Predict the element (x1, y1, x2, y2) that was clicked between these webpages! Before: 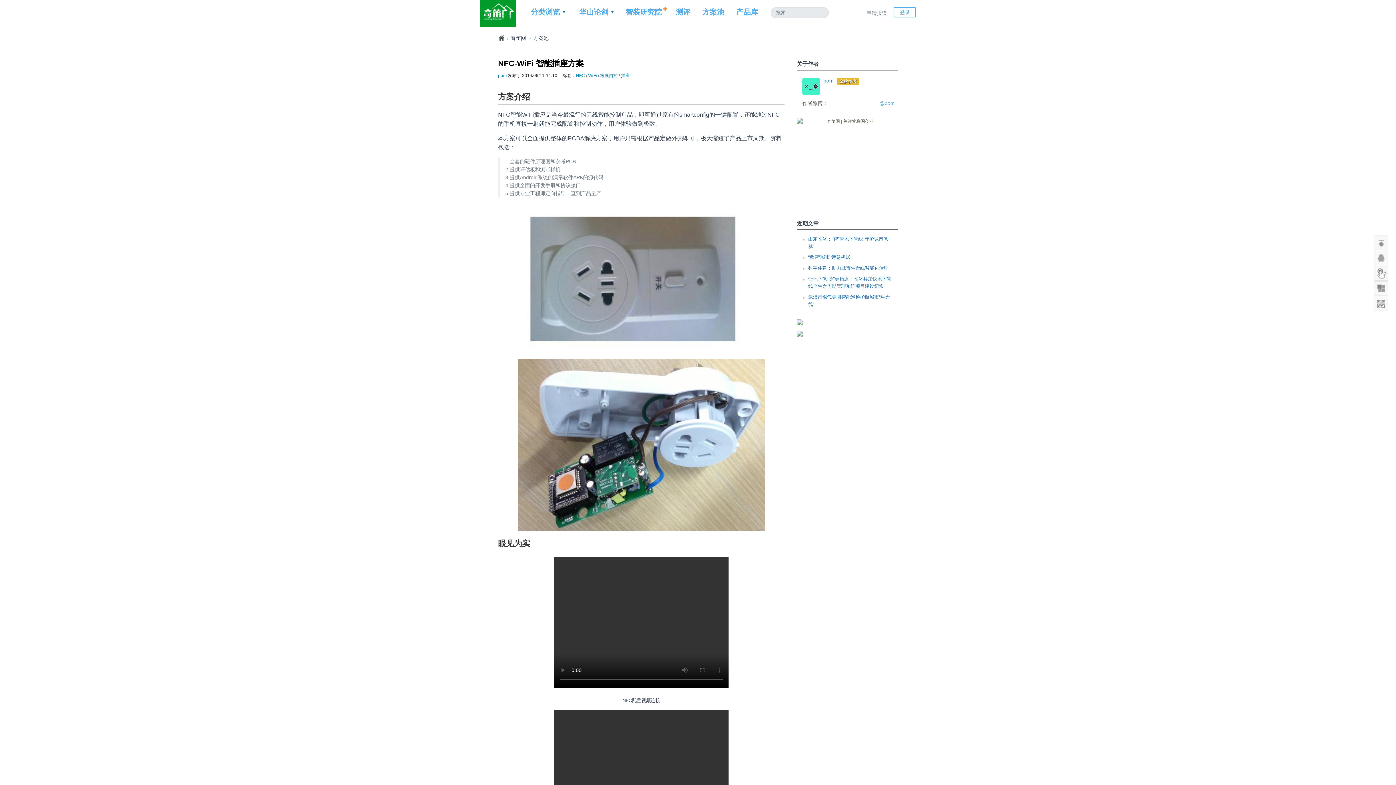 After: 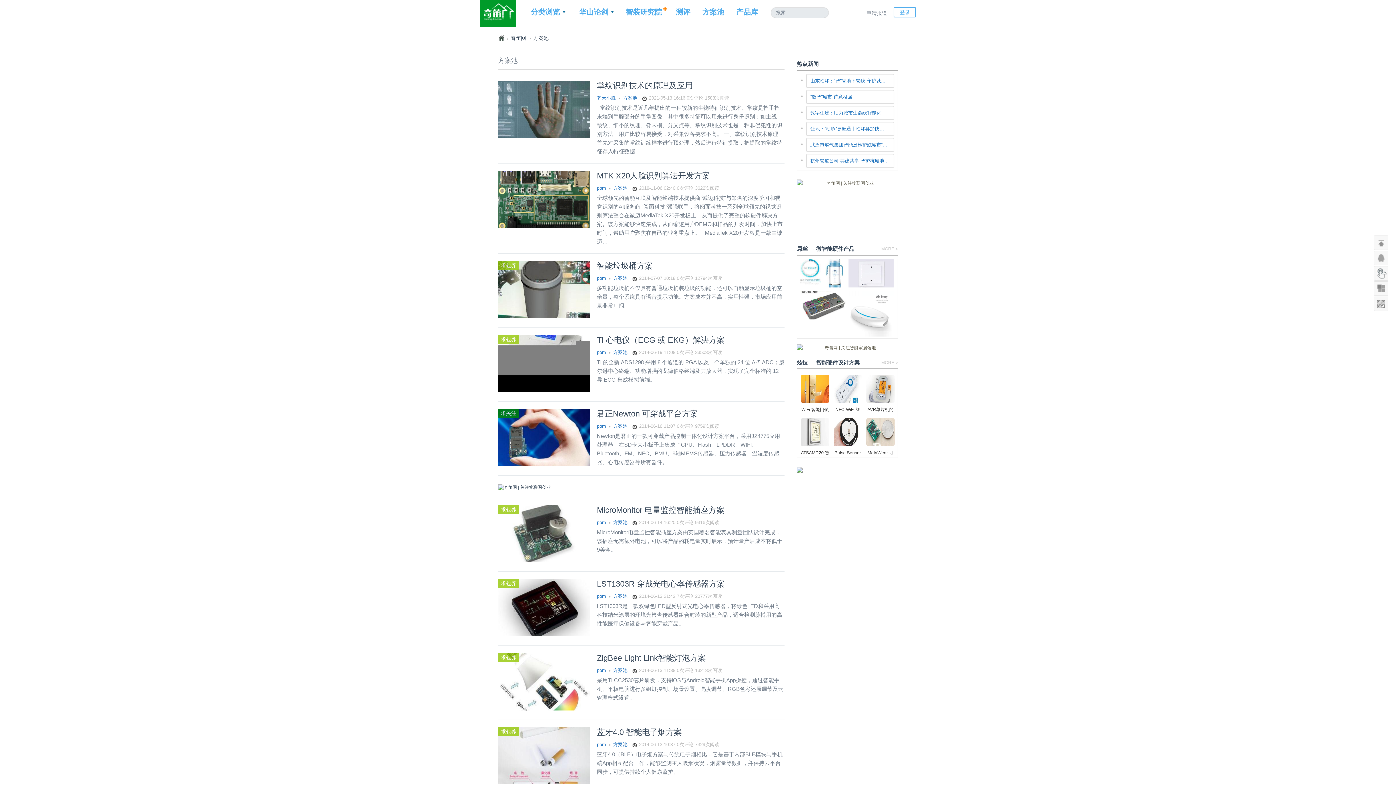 Action: label: 方案池 bbox: (533, 35, 548, 41)